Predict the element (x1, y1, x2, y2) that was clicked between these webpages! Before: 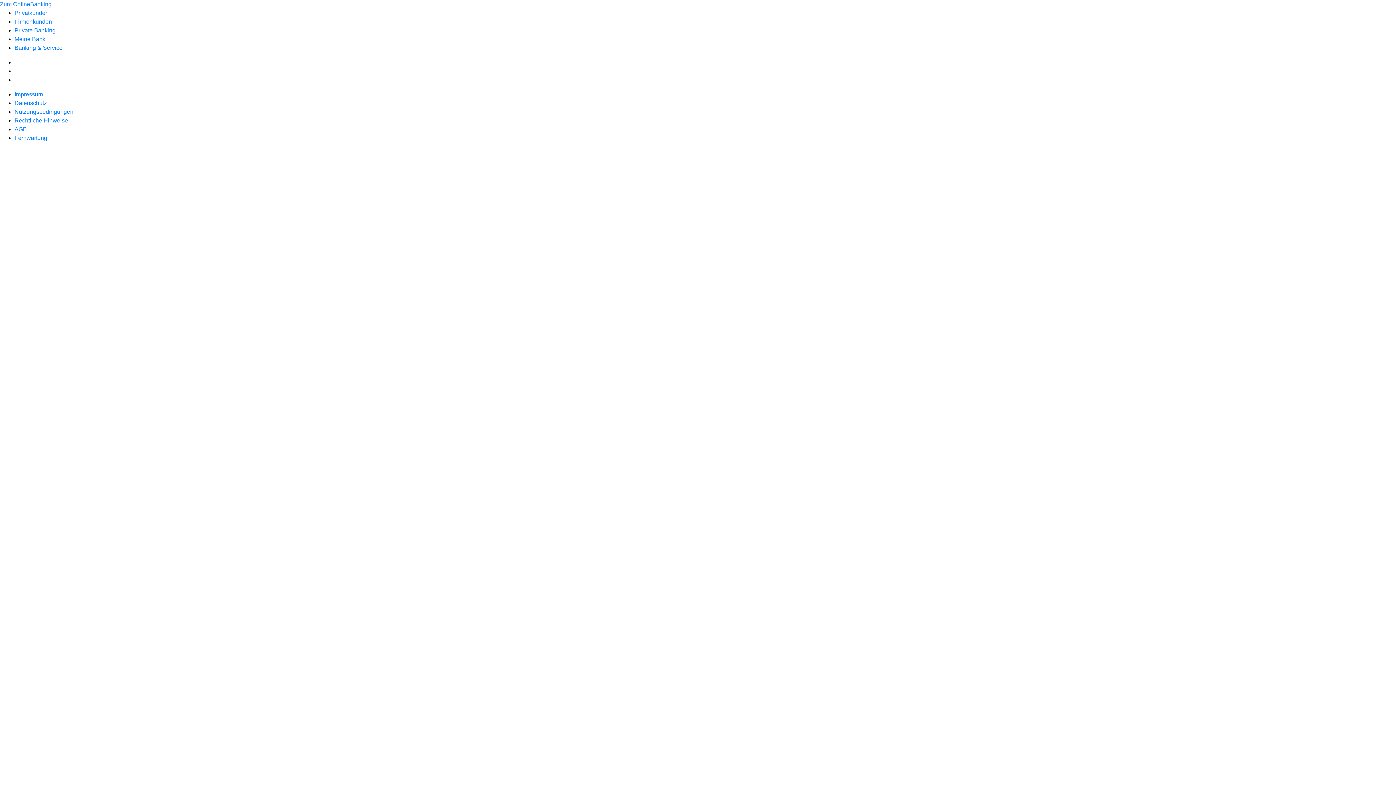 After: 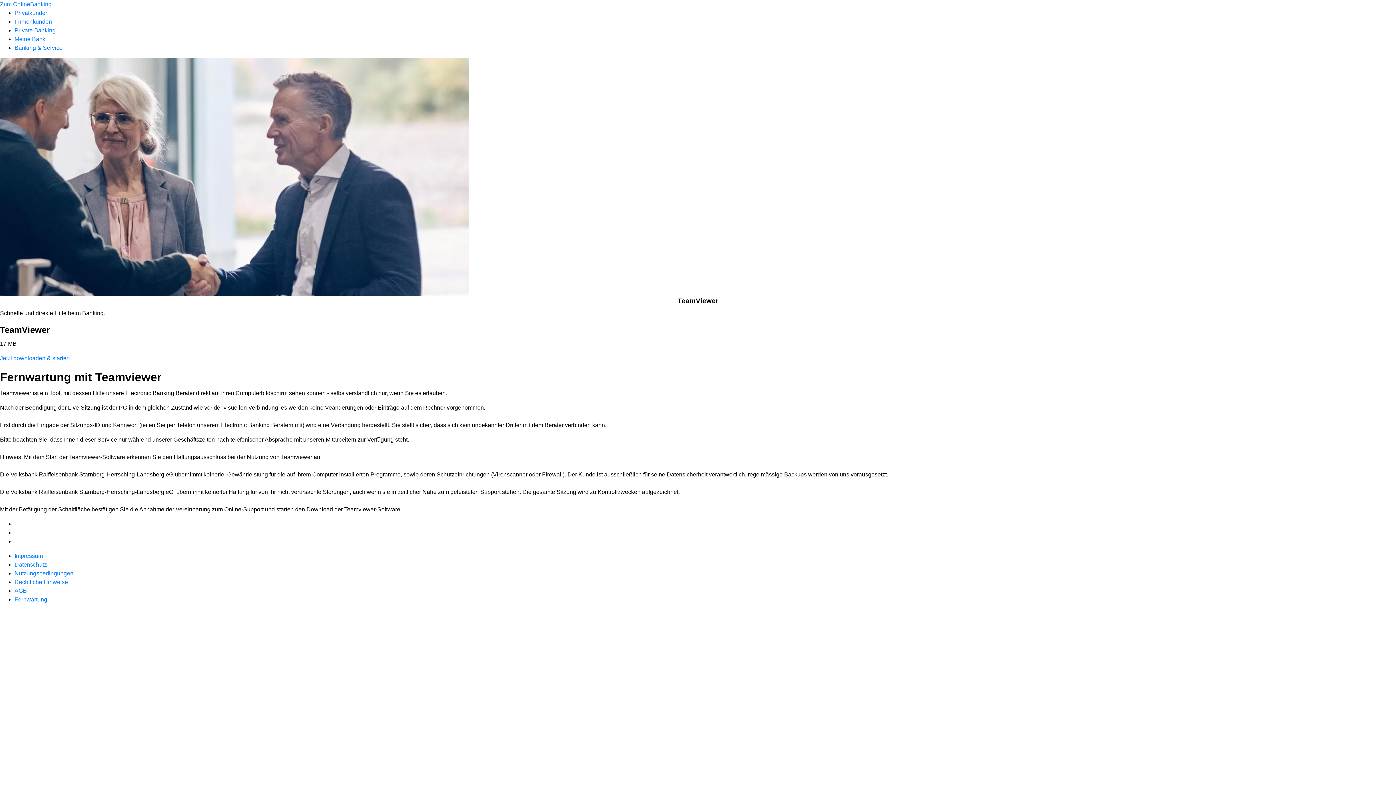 Action: bbox: (14, 134, 47, 141) label: Fernwartung